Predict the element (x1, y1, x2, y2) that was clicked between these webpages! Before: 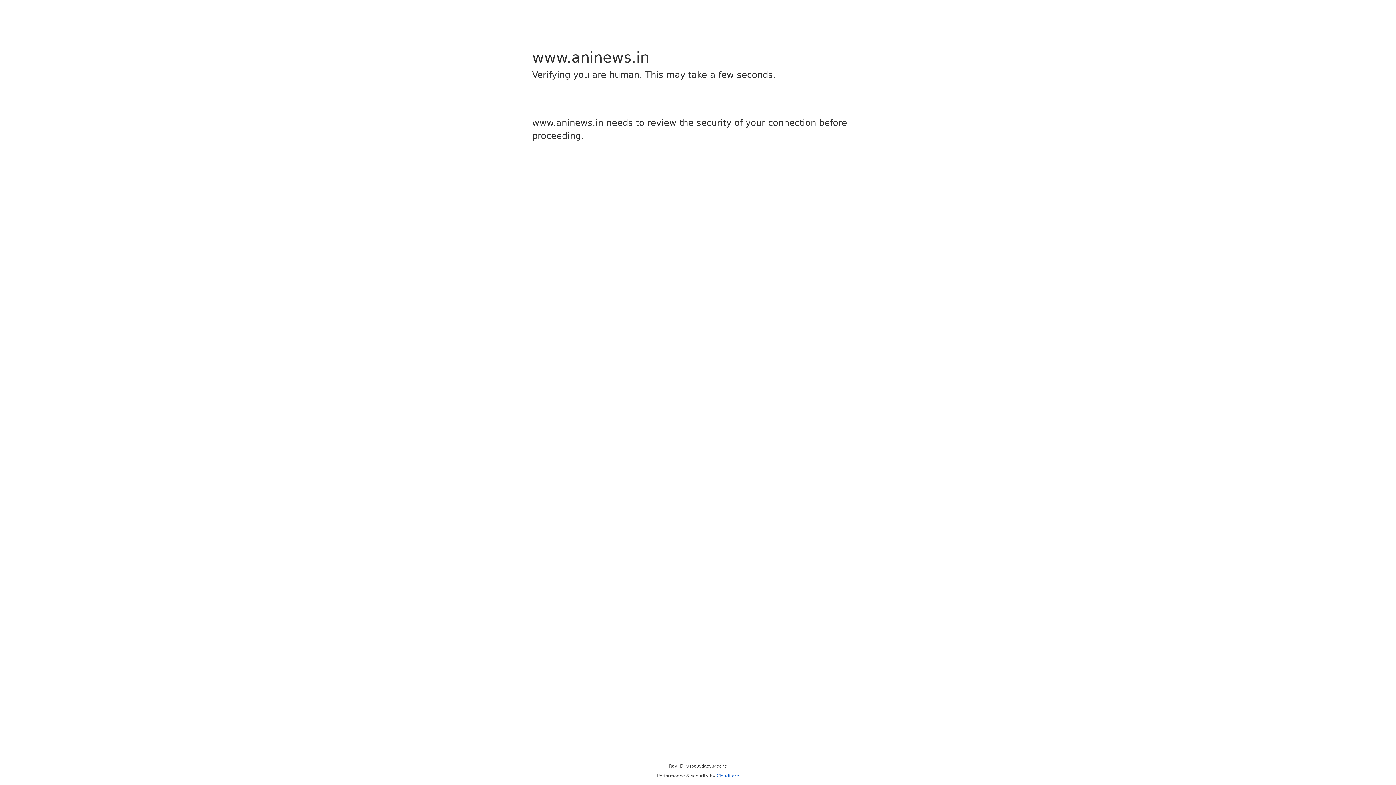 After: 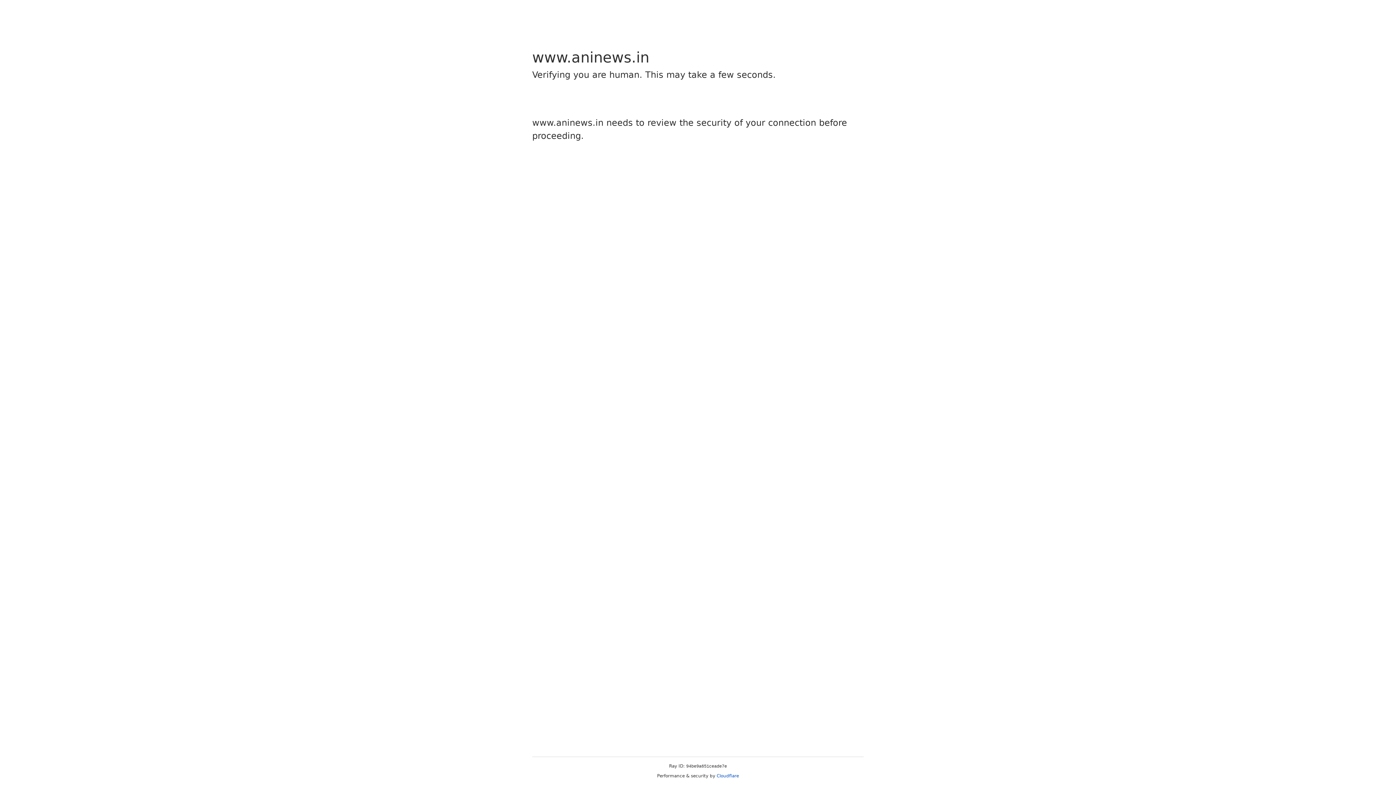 Action: label: Cloudflare bbox: (716, 773, 739, 778)